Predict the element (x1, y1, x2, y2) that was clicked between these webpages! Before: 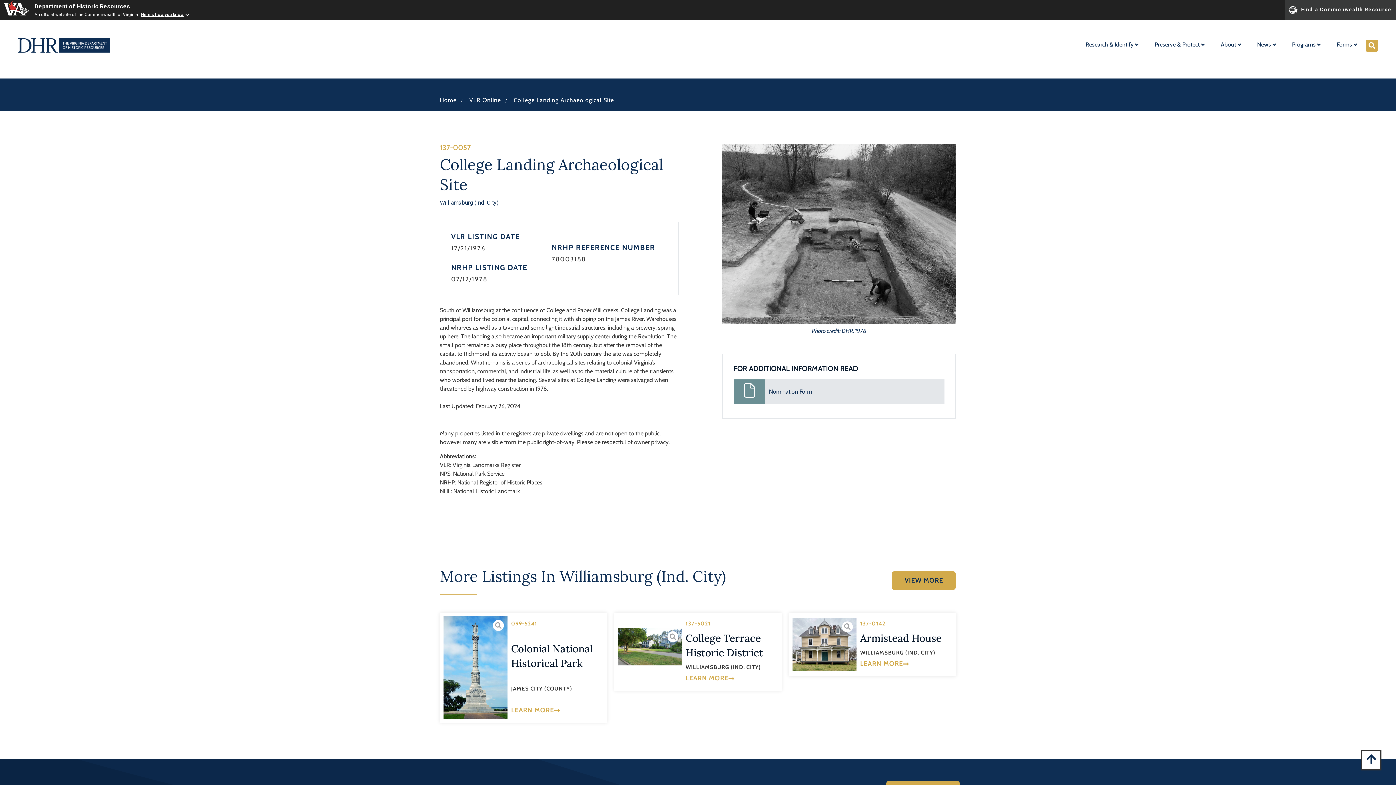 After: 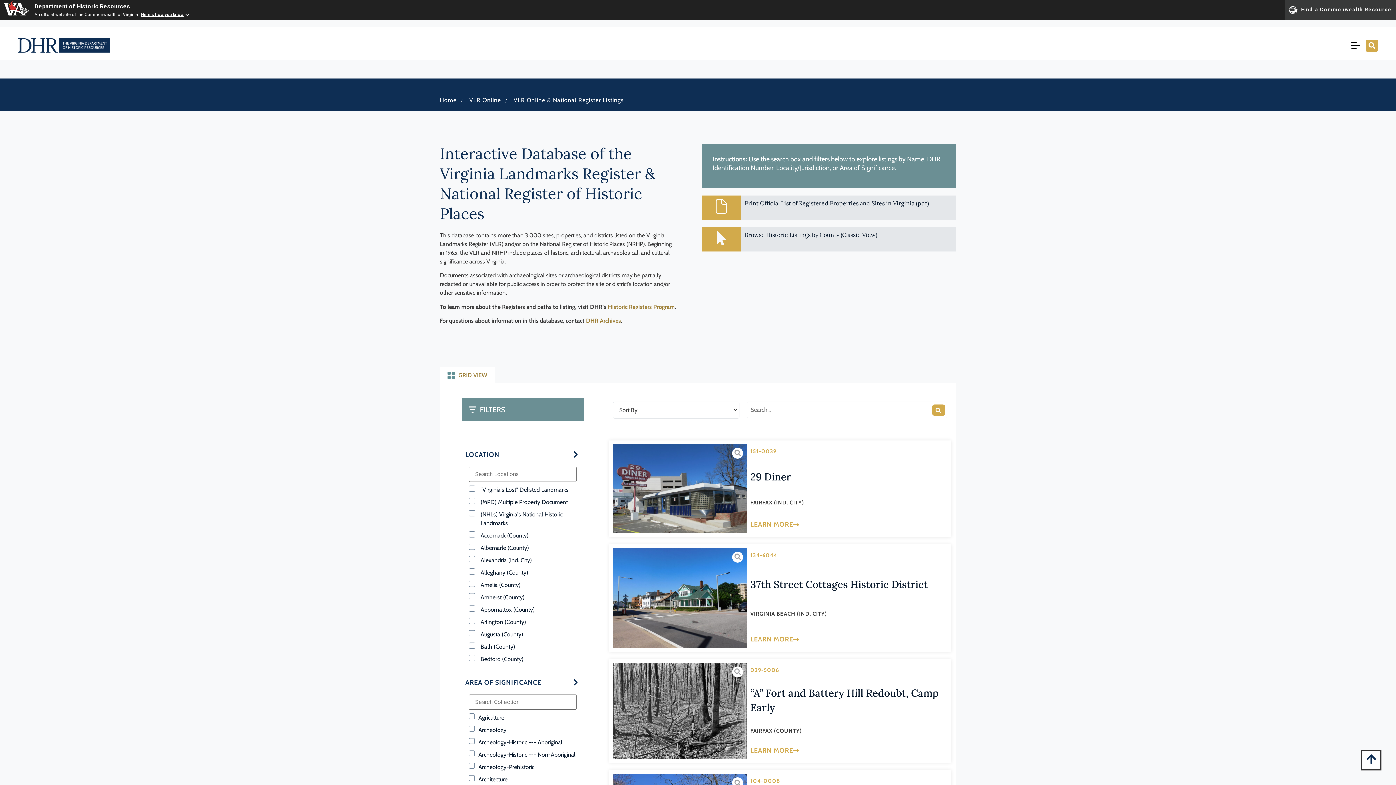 Action: bbox: (458, 96, 501, 104) label: /
VLR Online